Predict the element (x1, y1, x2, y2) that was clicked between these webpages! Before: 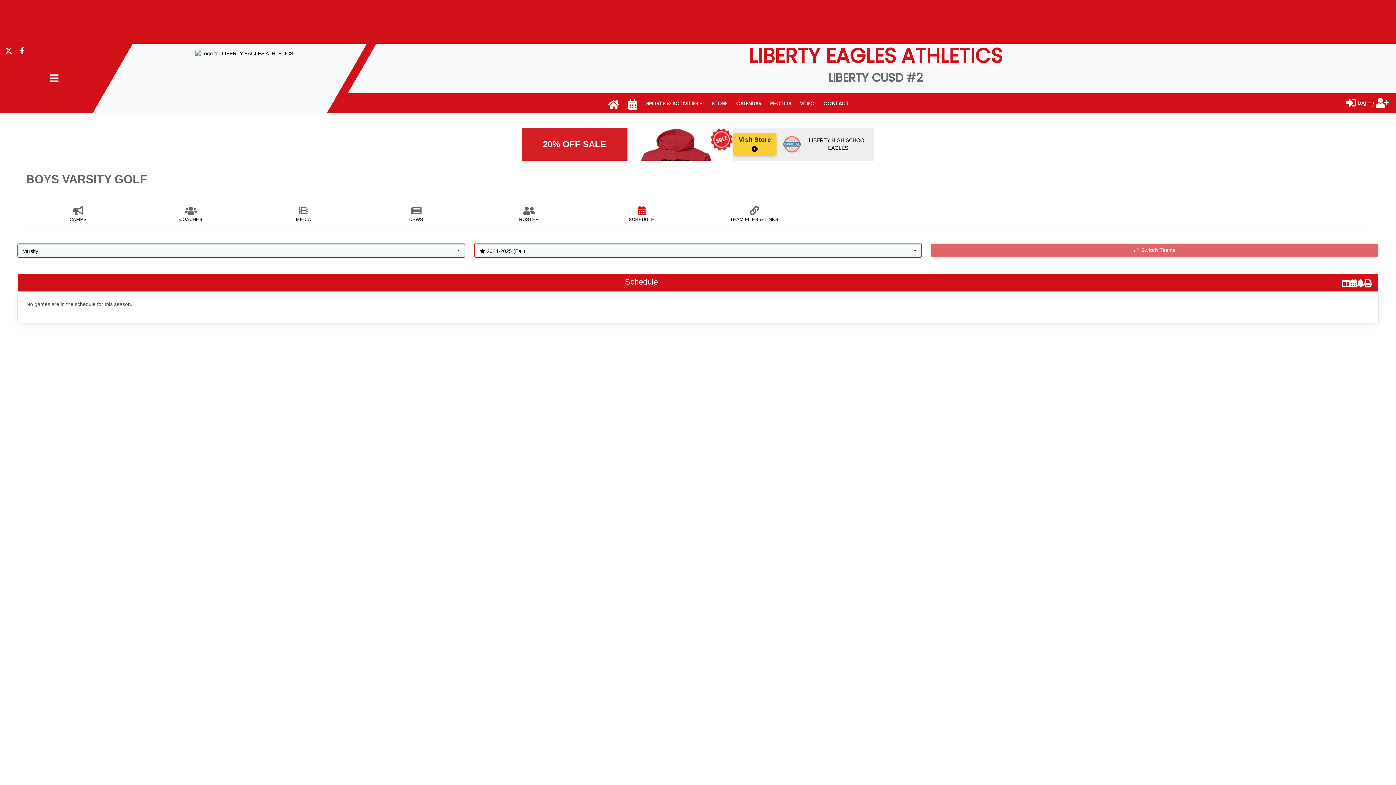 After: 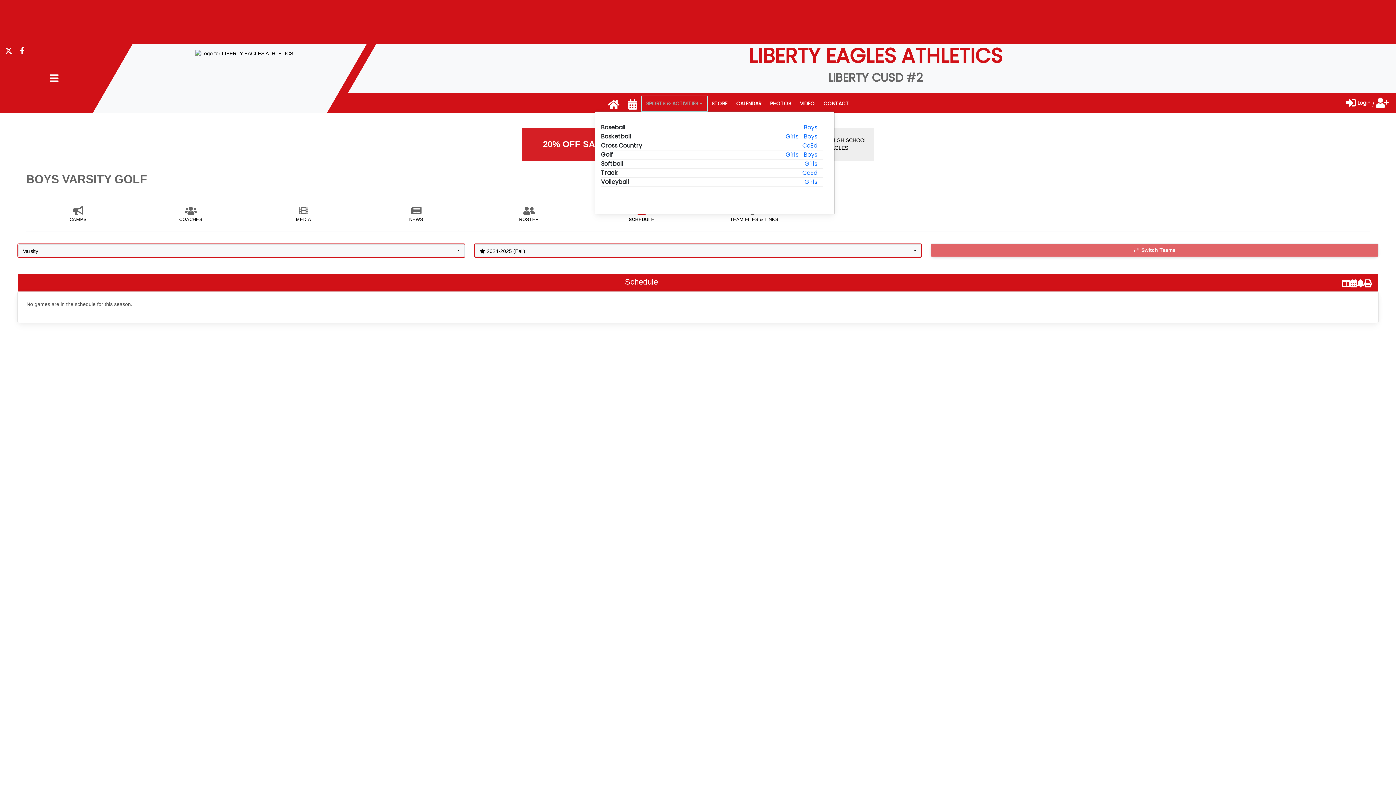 Action: bbox: (641, 99, 707, 110) label: SPORTS & ACTIVITIES 